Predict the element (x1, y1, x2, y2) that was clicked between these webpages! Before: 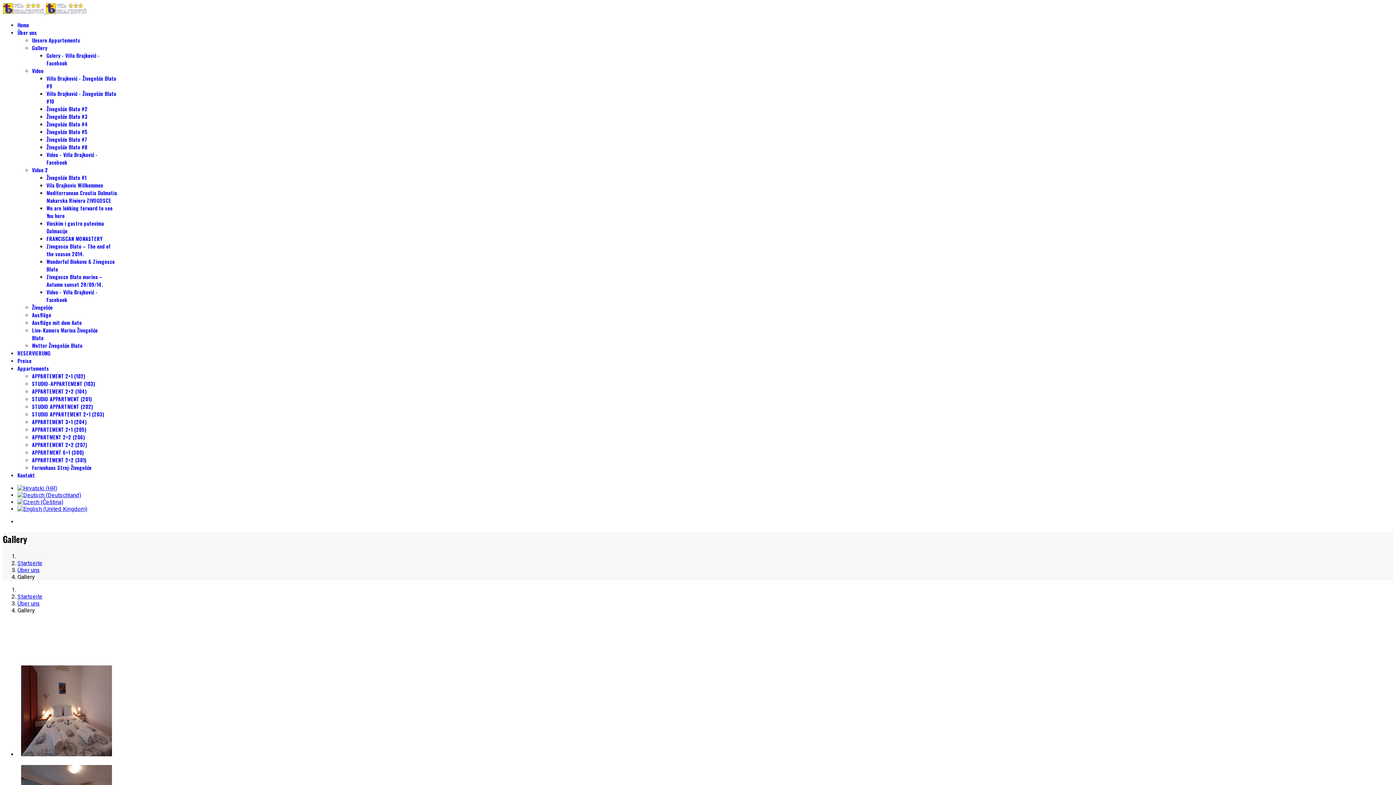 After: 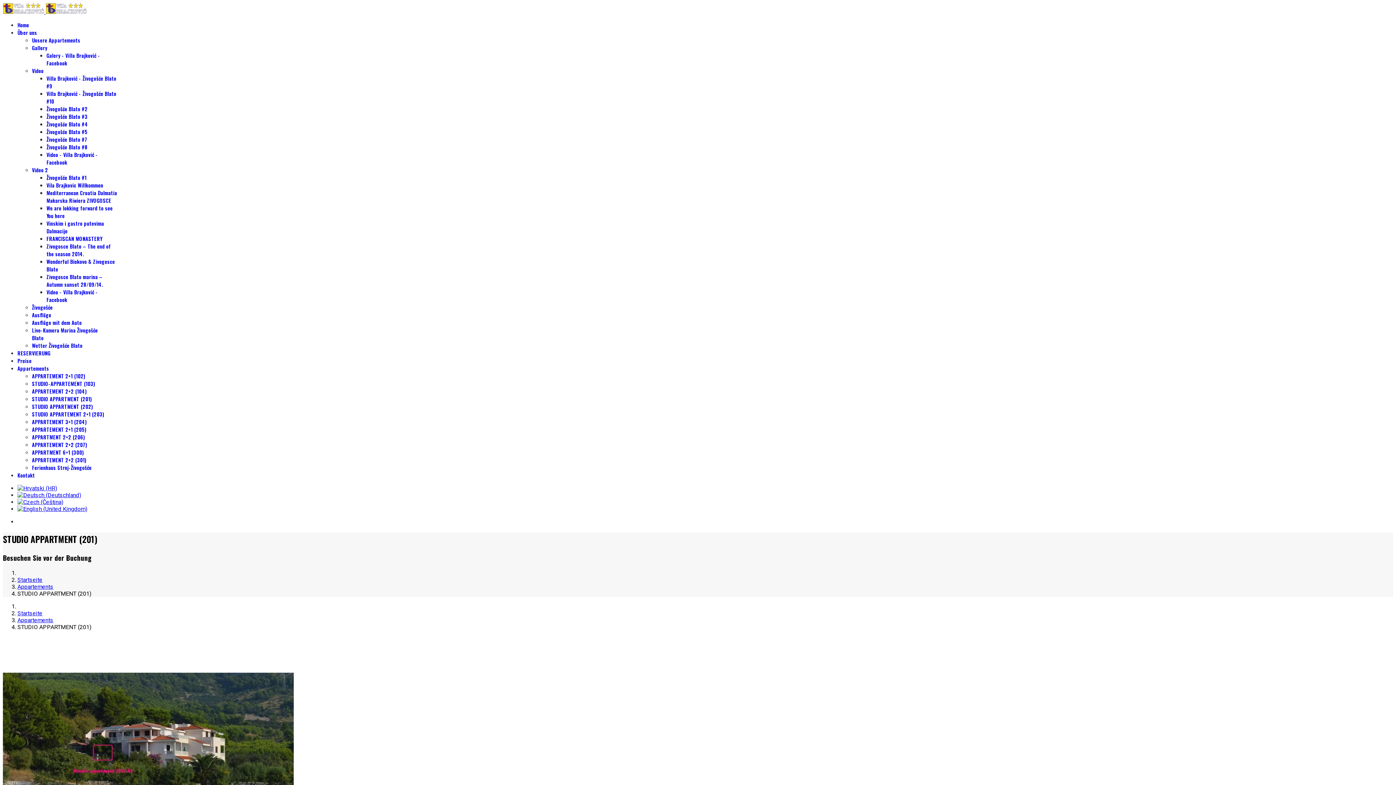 Action: bbox: (32, 395, 92, 402) label: STUDIO APPARTMENT (201)